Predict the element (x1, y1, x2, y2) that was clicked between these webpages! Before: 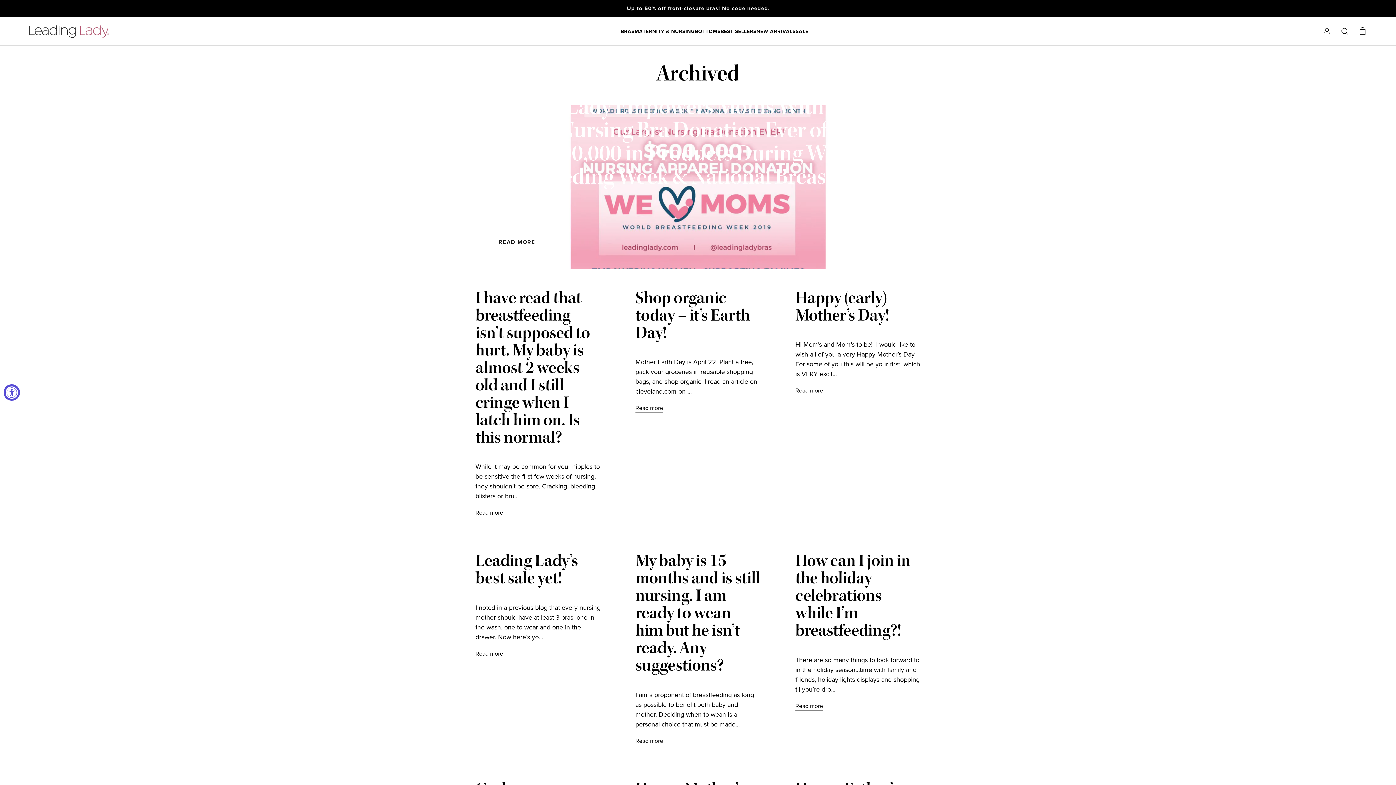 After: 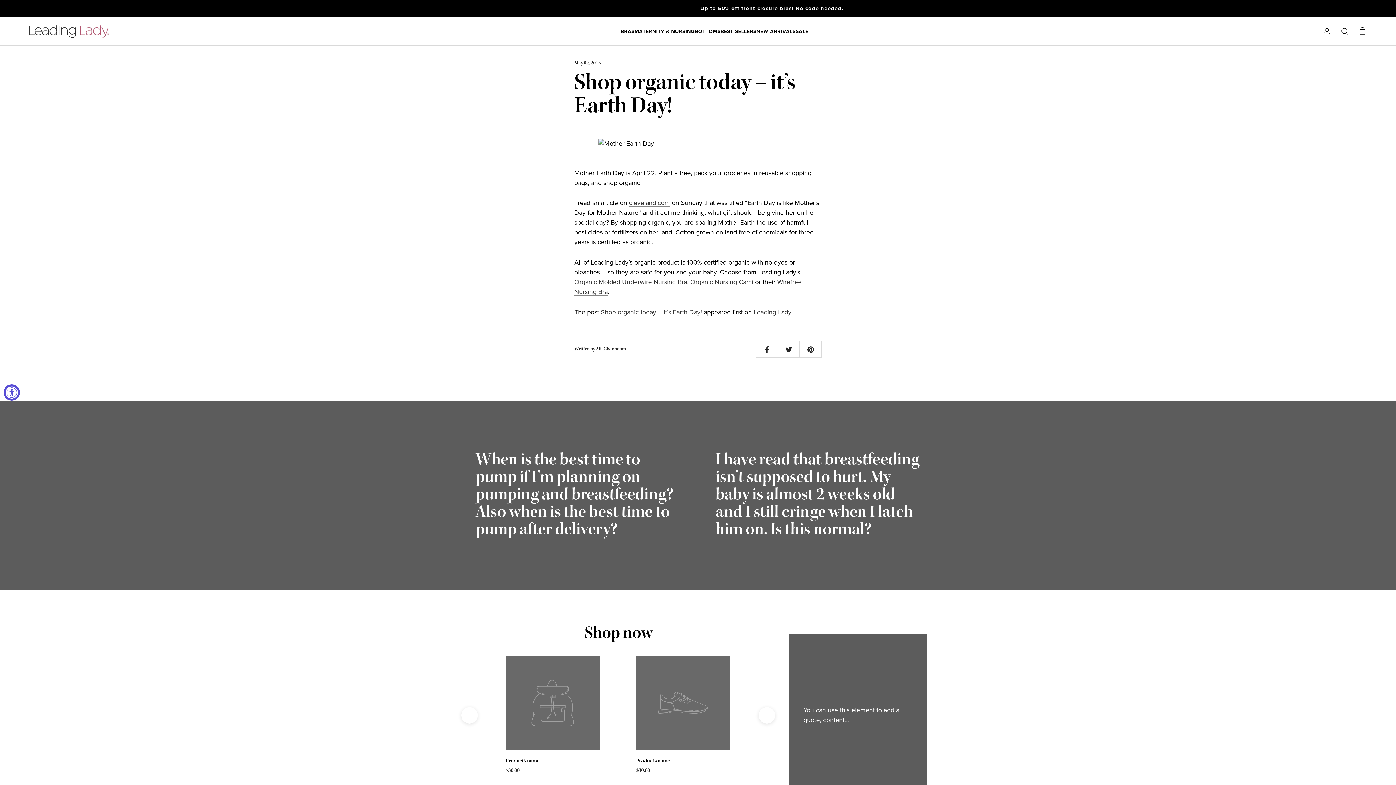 Action: label: Read more bbox: (635, 404, 663, 412)